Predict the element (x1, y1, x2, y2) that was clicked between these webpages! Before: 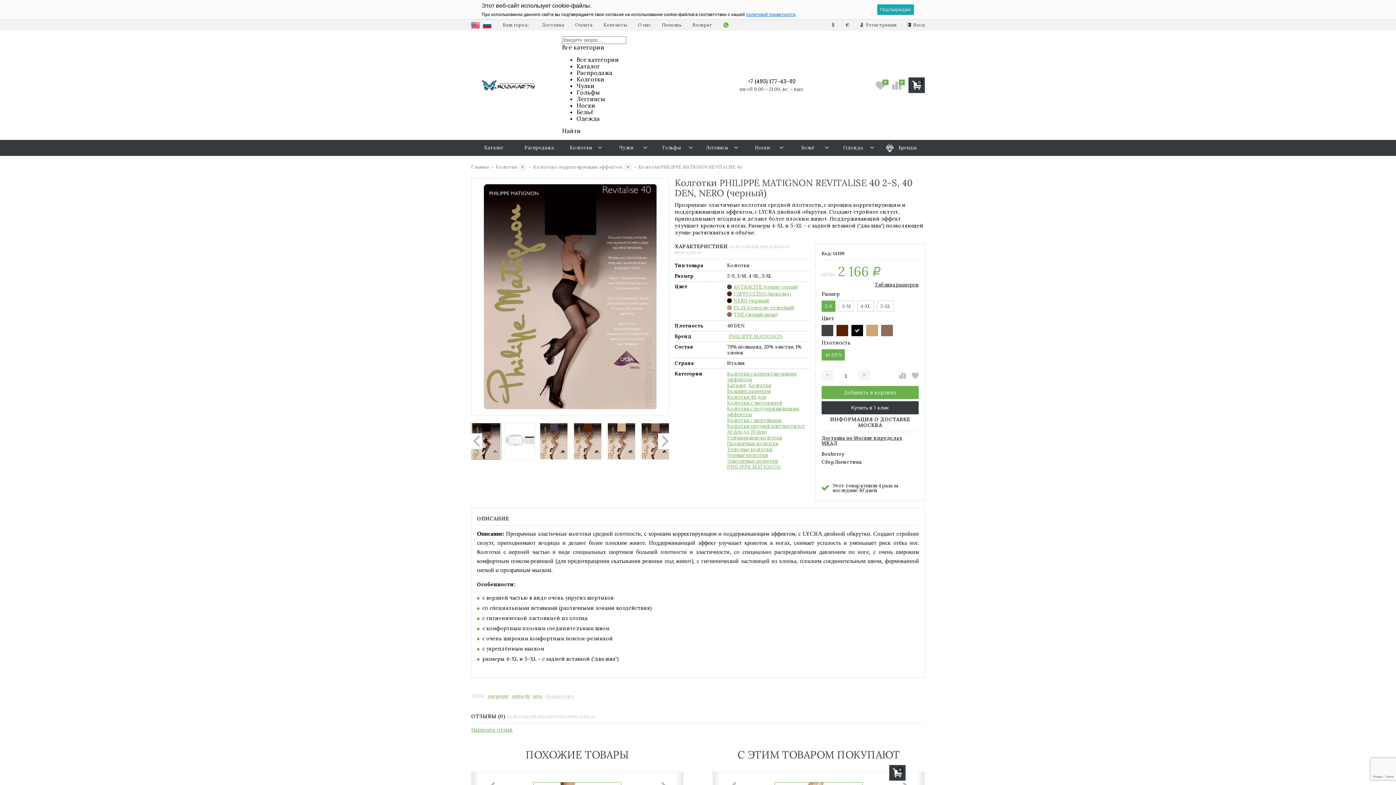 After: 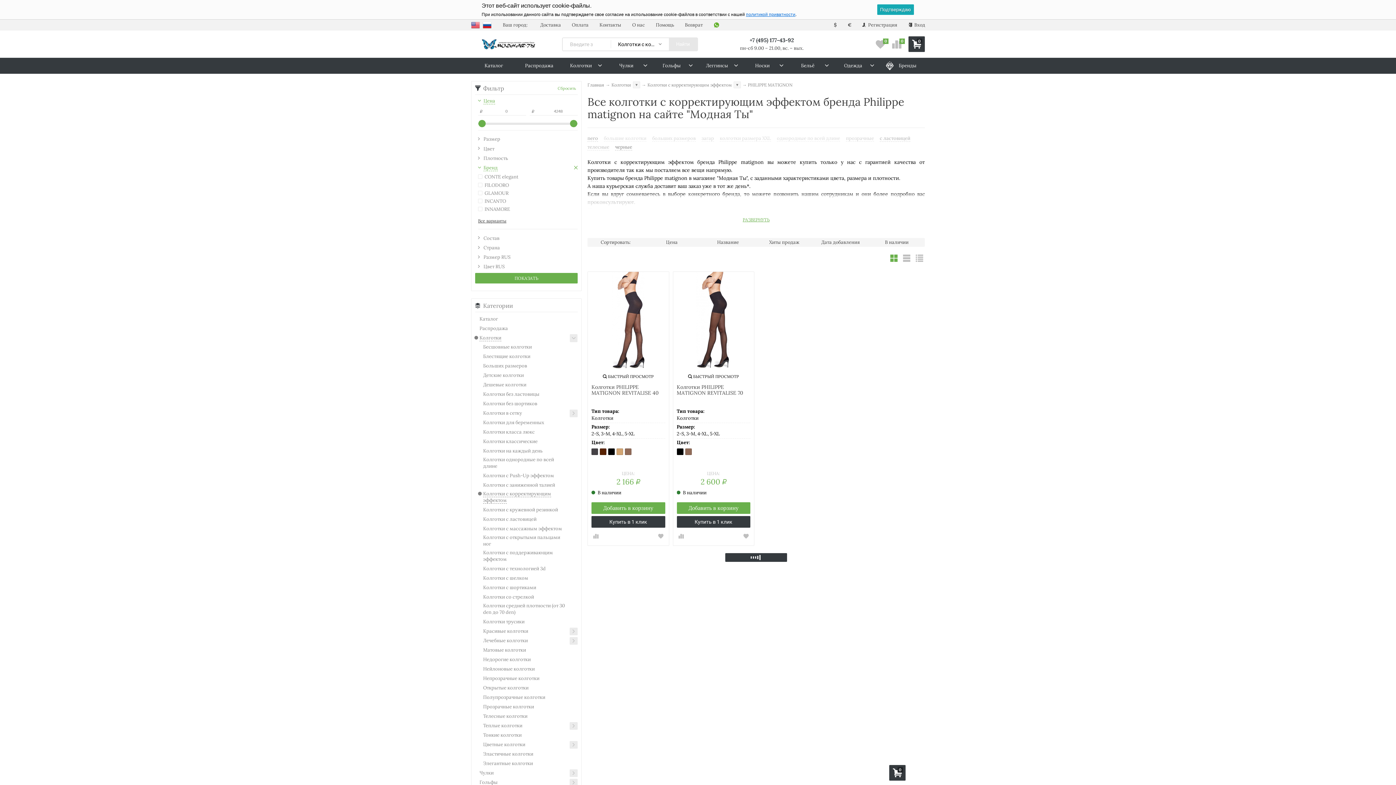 Action: bbox: (729, 333, 782, 339) label: PHILIPPE MATIGNON